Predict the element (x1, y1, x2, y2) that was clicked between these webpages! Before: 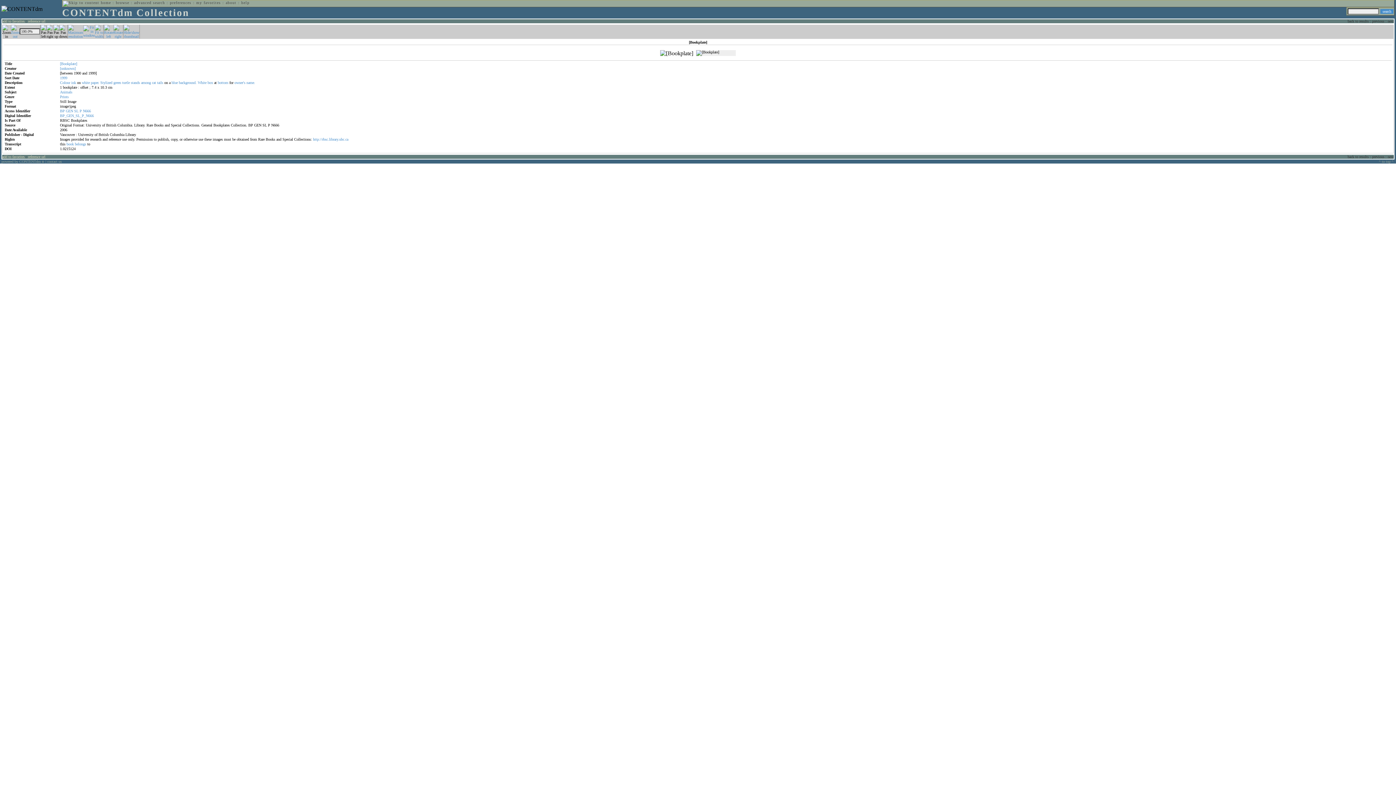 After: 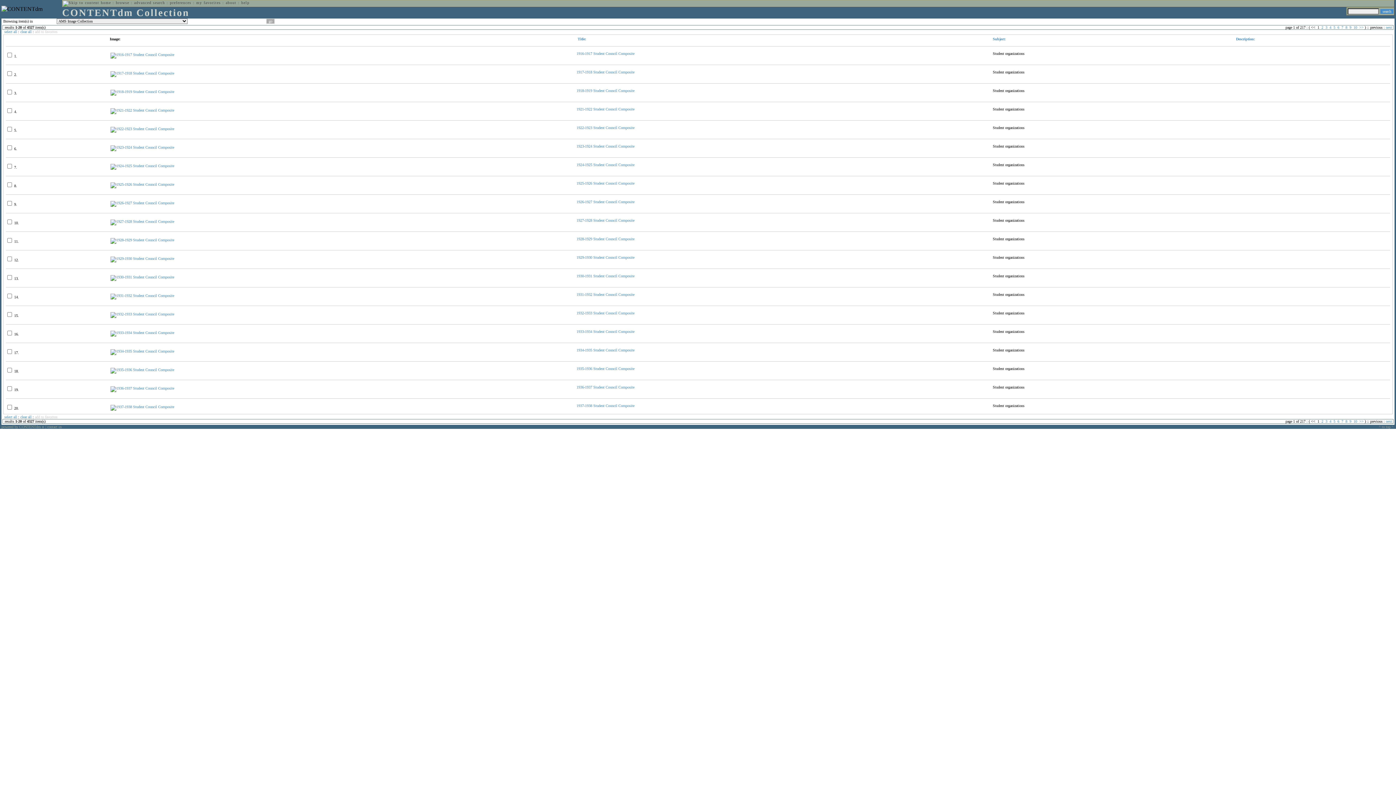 Action: bbox: (115, 0, 129, 4) label: browse